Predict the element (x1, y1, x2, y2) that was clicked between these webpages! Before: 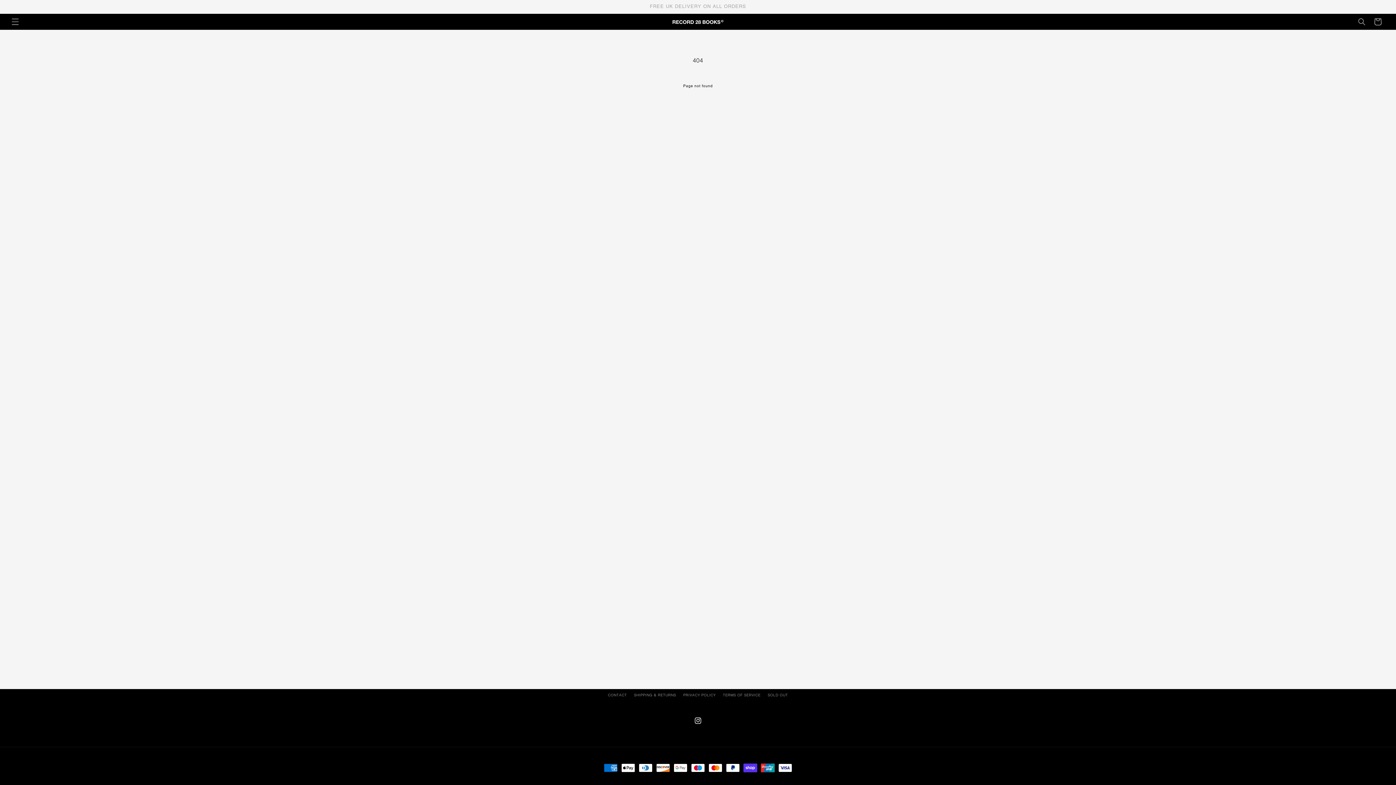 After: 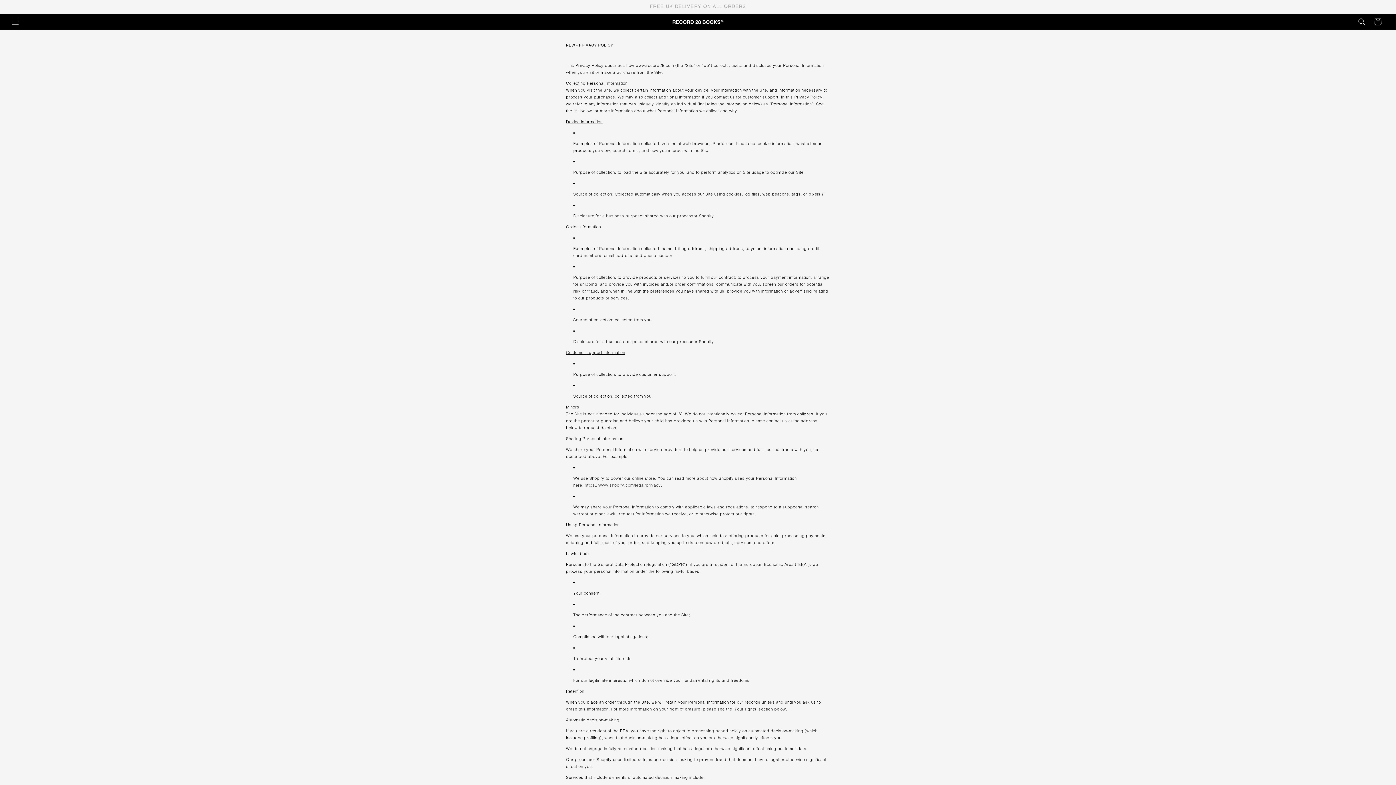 Action: bbox: (683, 690, 716, 700) label: PRIVACY POLICY